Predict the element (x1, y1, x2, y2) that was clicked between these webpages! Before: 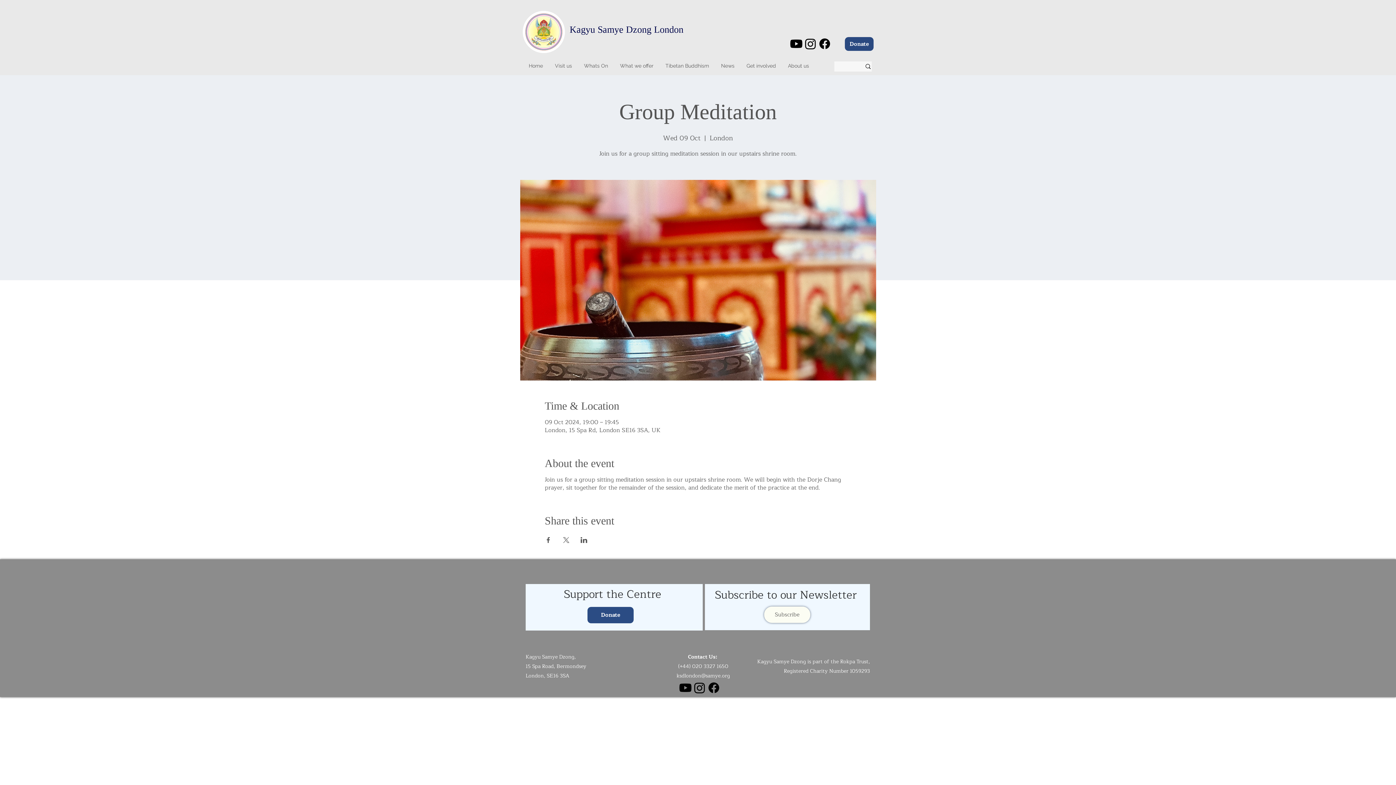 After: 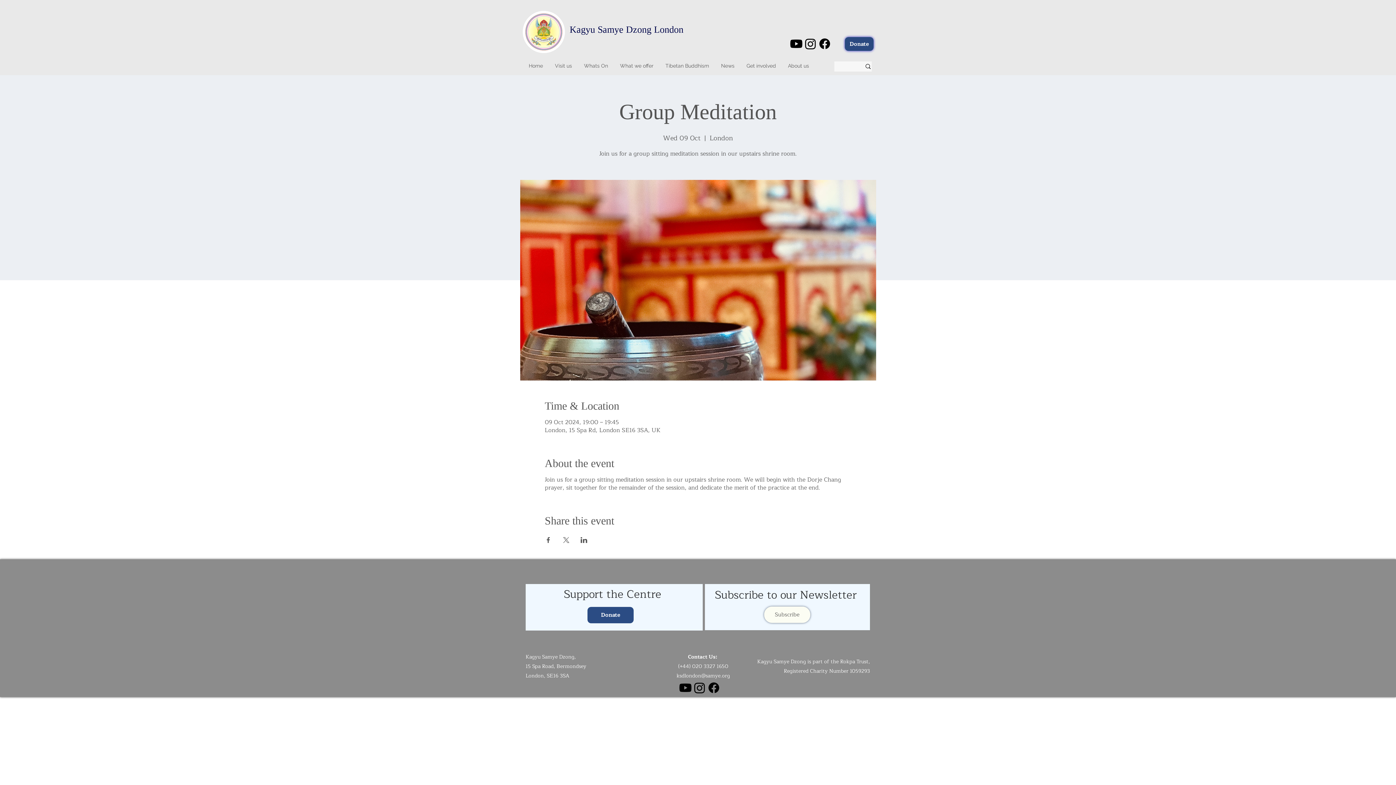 Action: label: Donate bbox: (845, 37, 873, 50)